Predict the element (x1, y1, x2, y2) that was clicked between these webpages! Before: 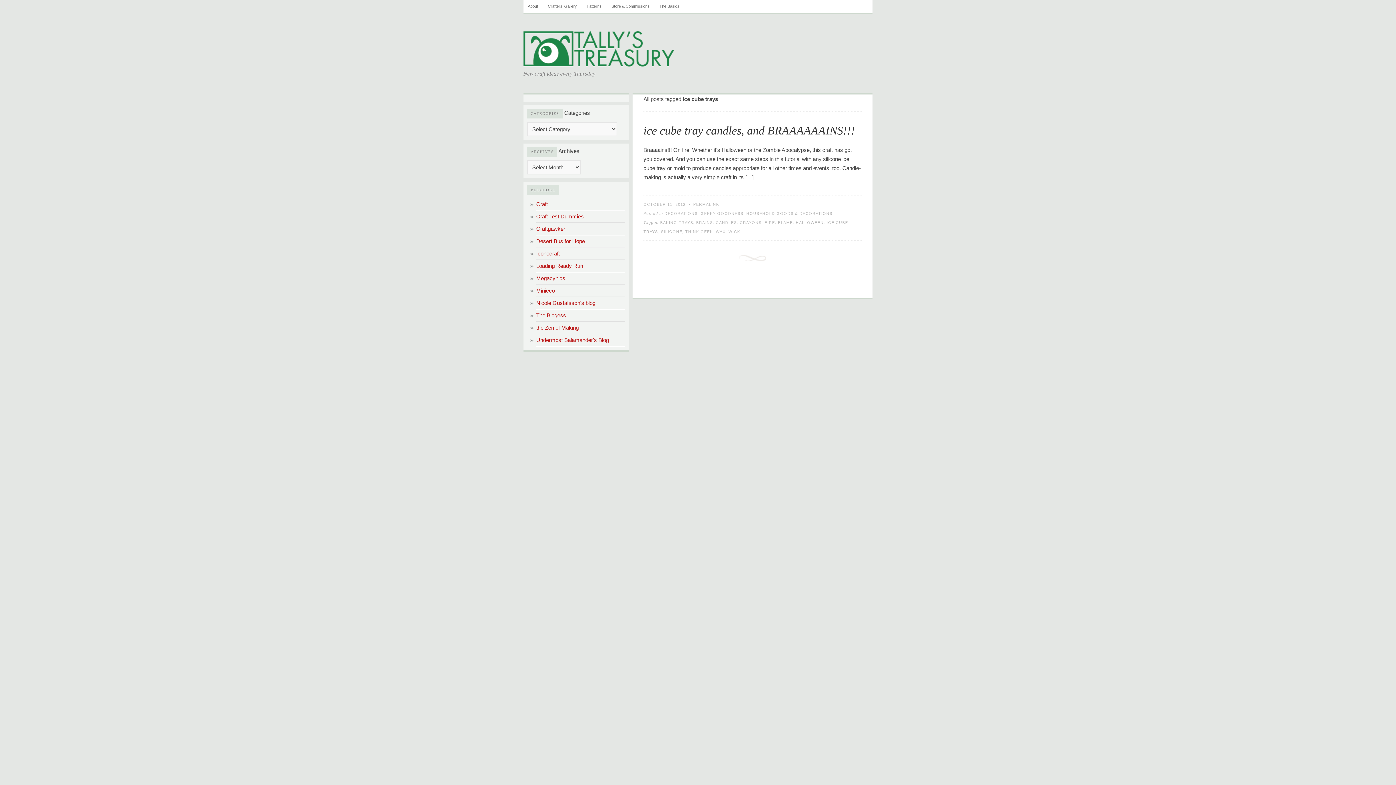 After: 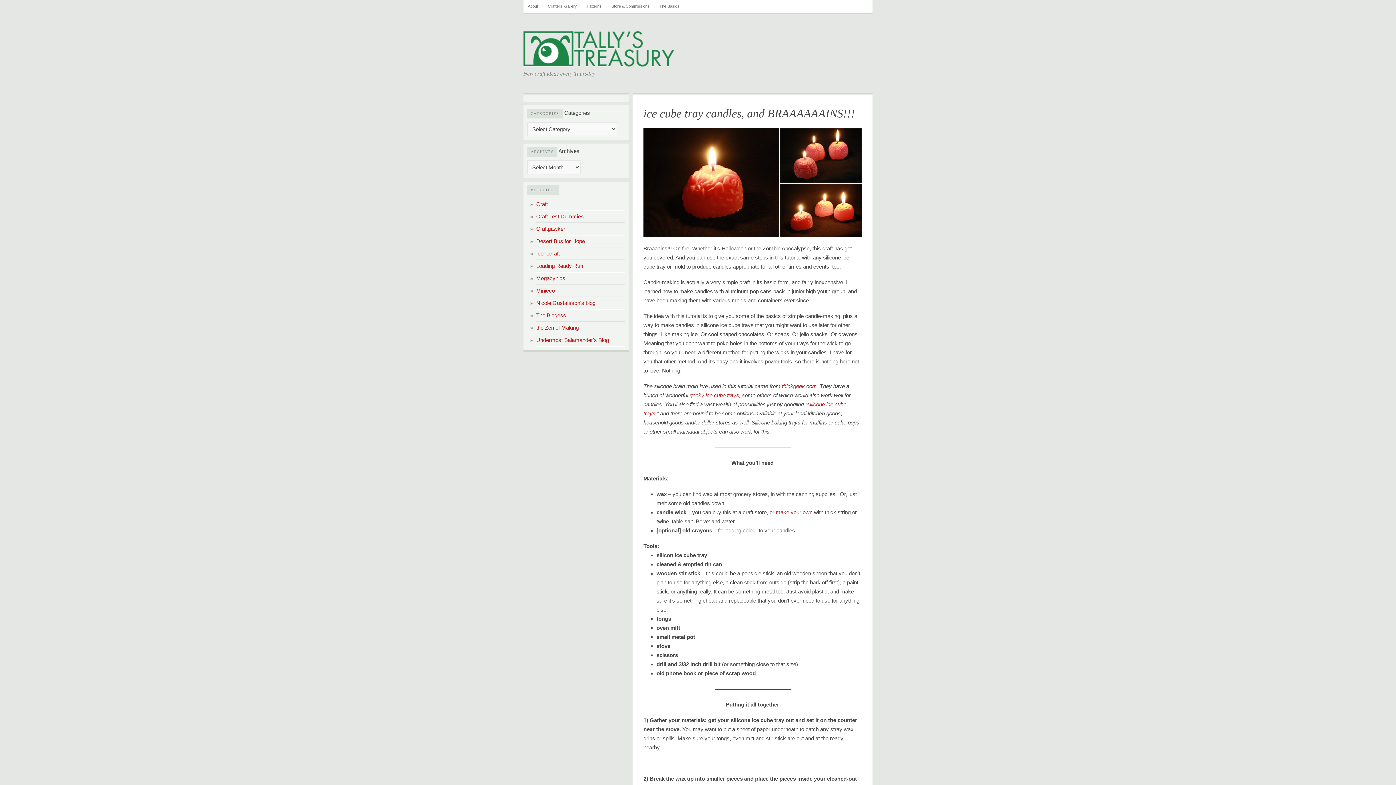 Action: label: PERMALINK bbox: (693, 202, 719, 206)